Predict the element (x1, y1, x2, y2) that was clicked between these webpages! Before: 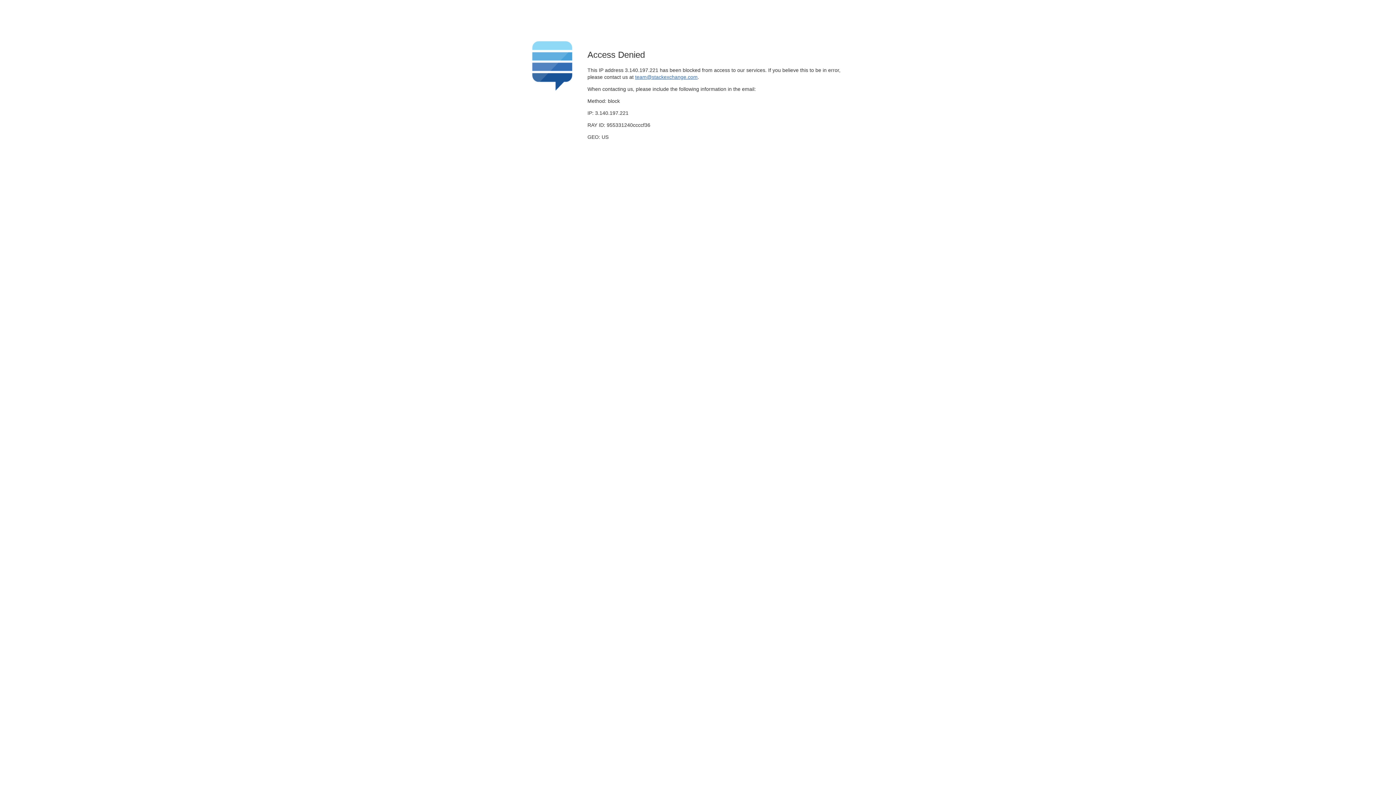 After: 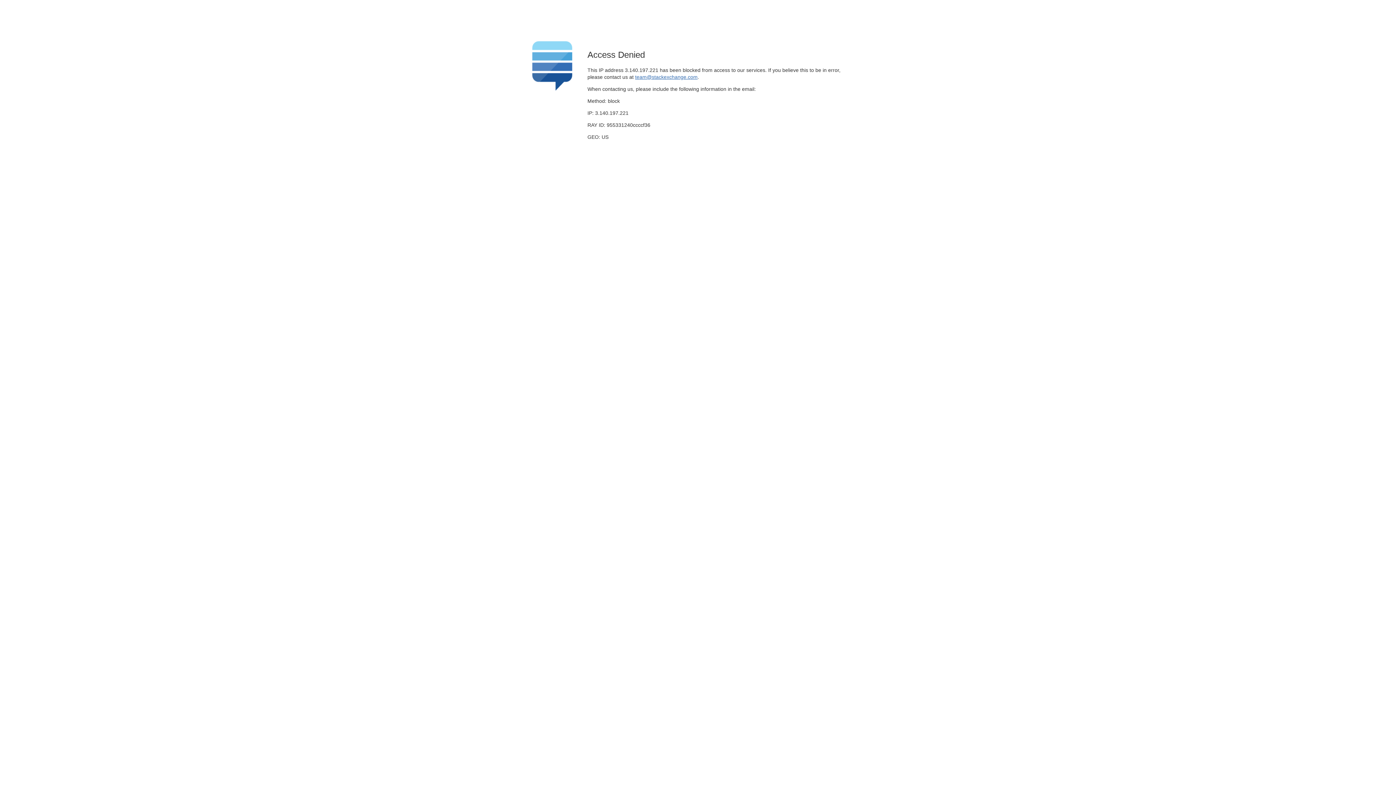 Action: label: team@stackexchange.com bbox: (635, 74, 697, 79)